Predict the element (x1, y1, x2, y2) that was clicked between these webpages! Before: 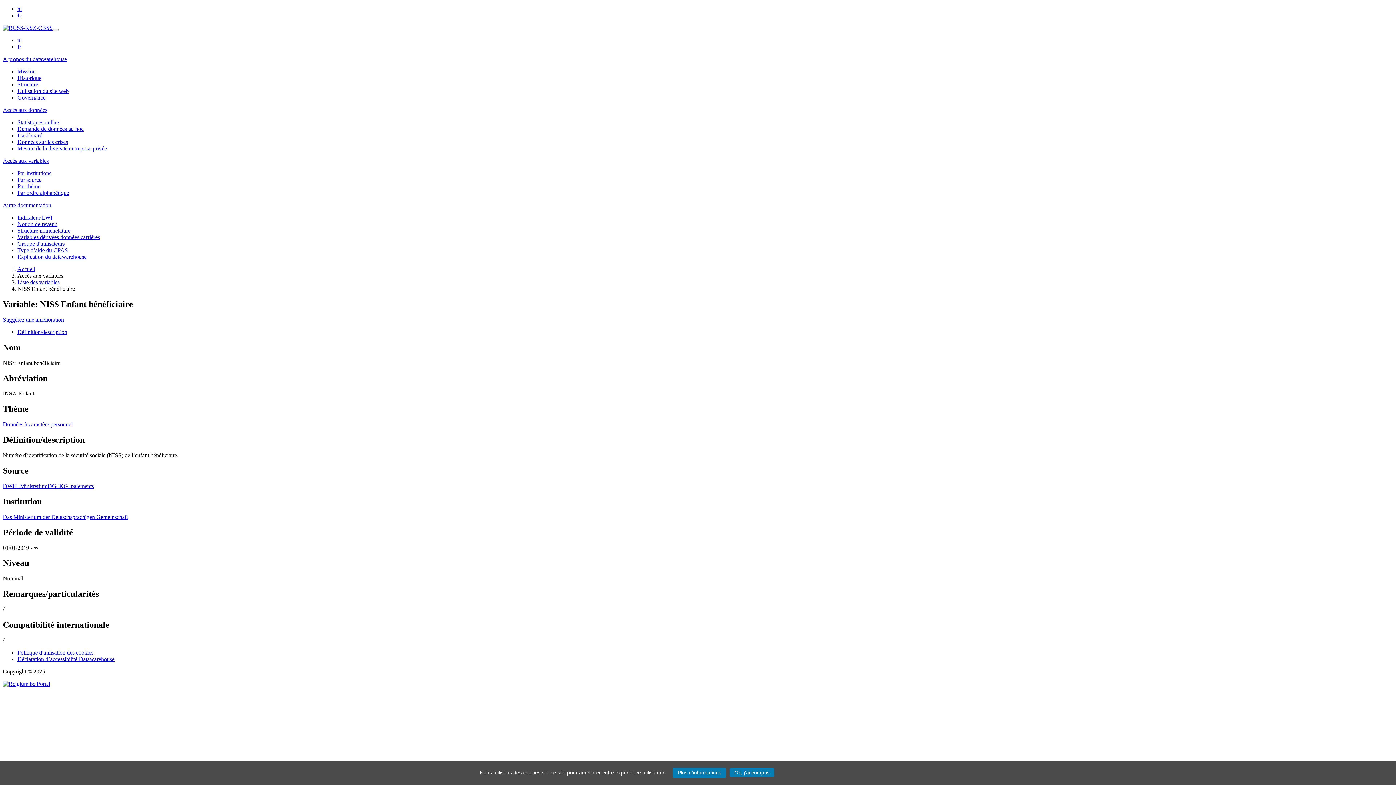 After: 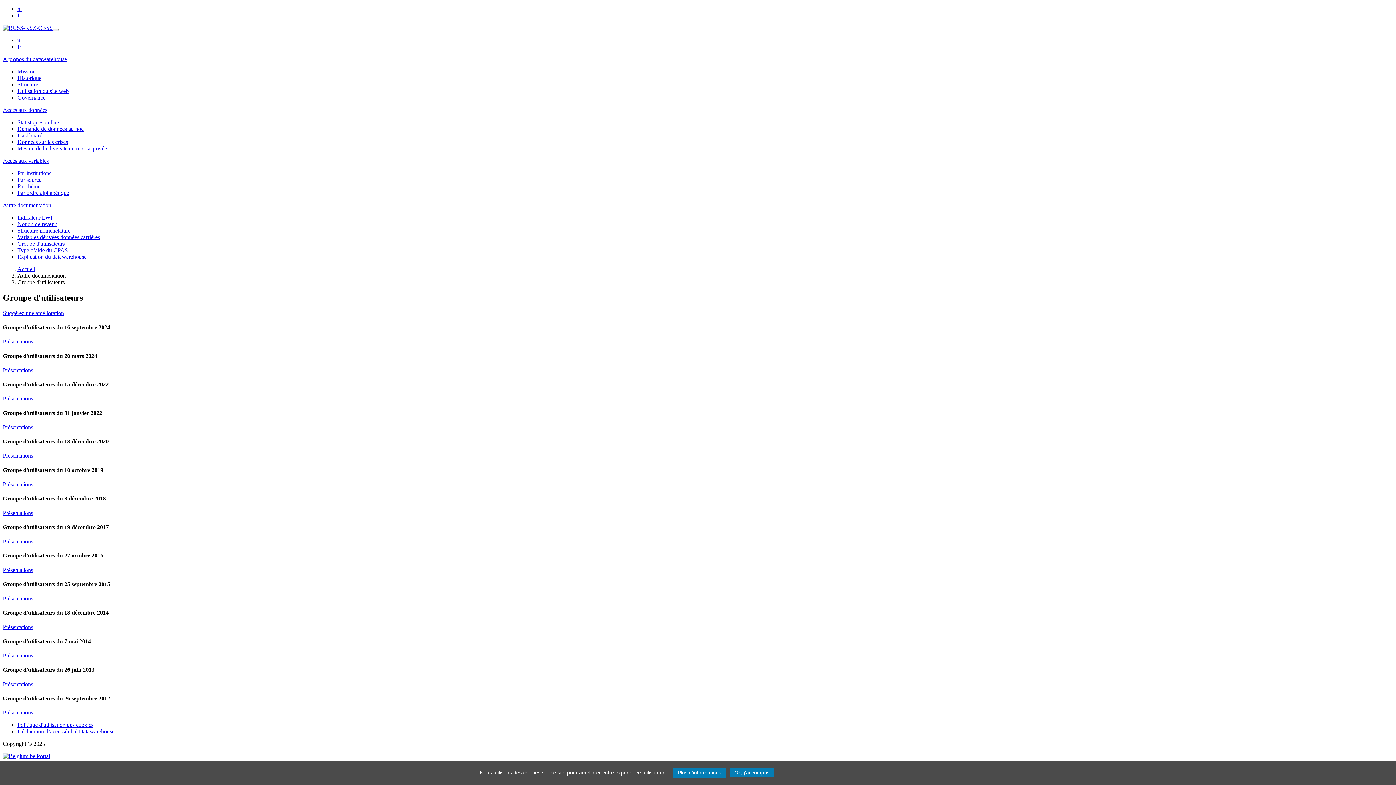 Action: bbox: (17, 240, 64, 246) label: Groupe d'utilisateurs